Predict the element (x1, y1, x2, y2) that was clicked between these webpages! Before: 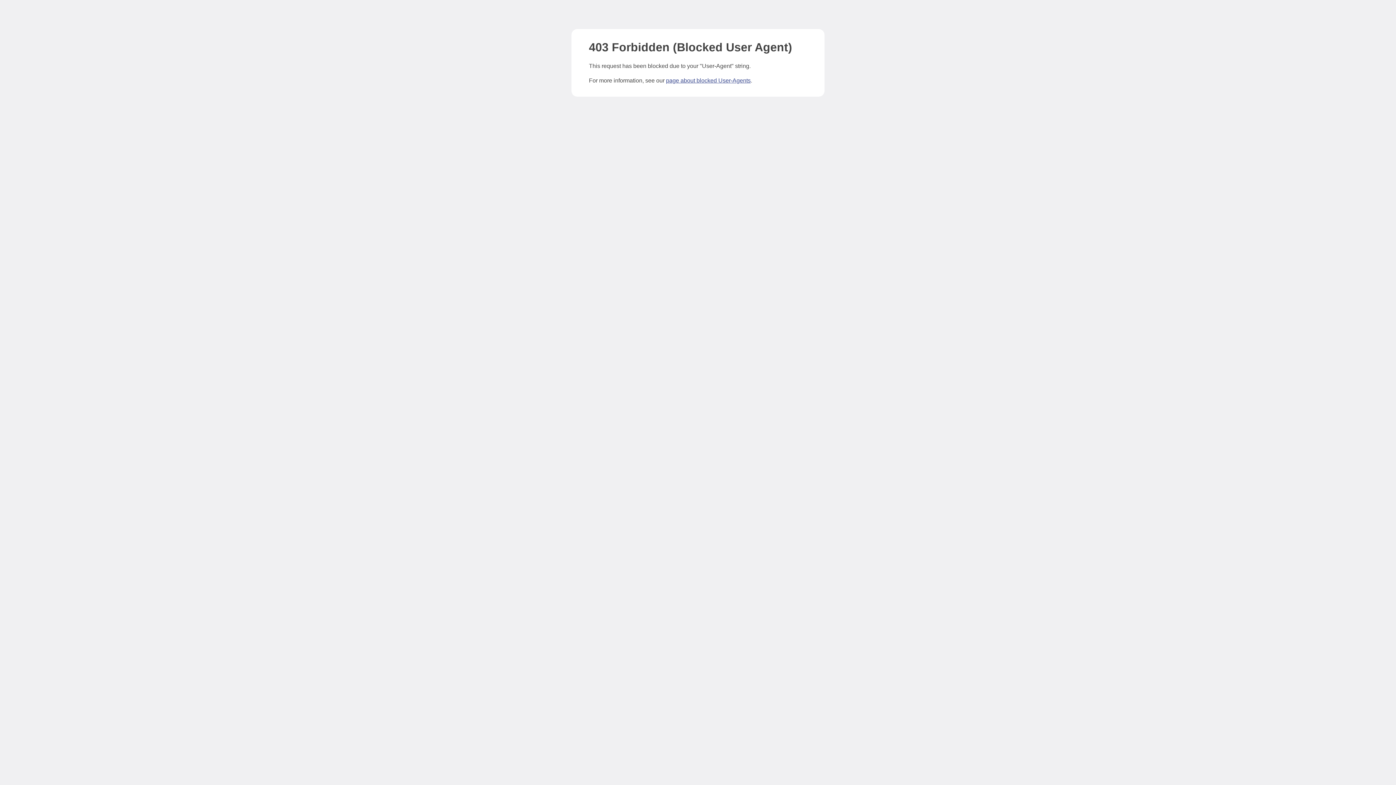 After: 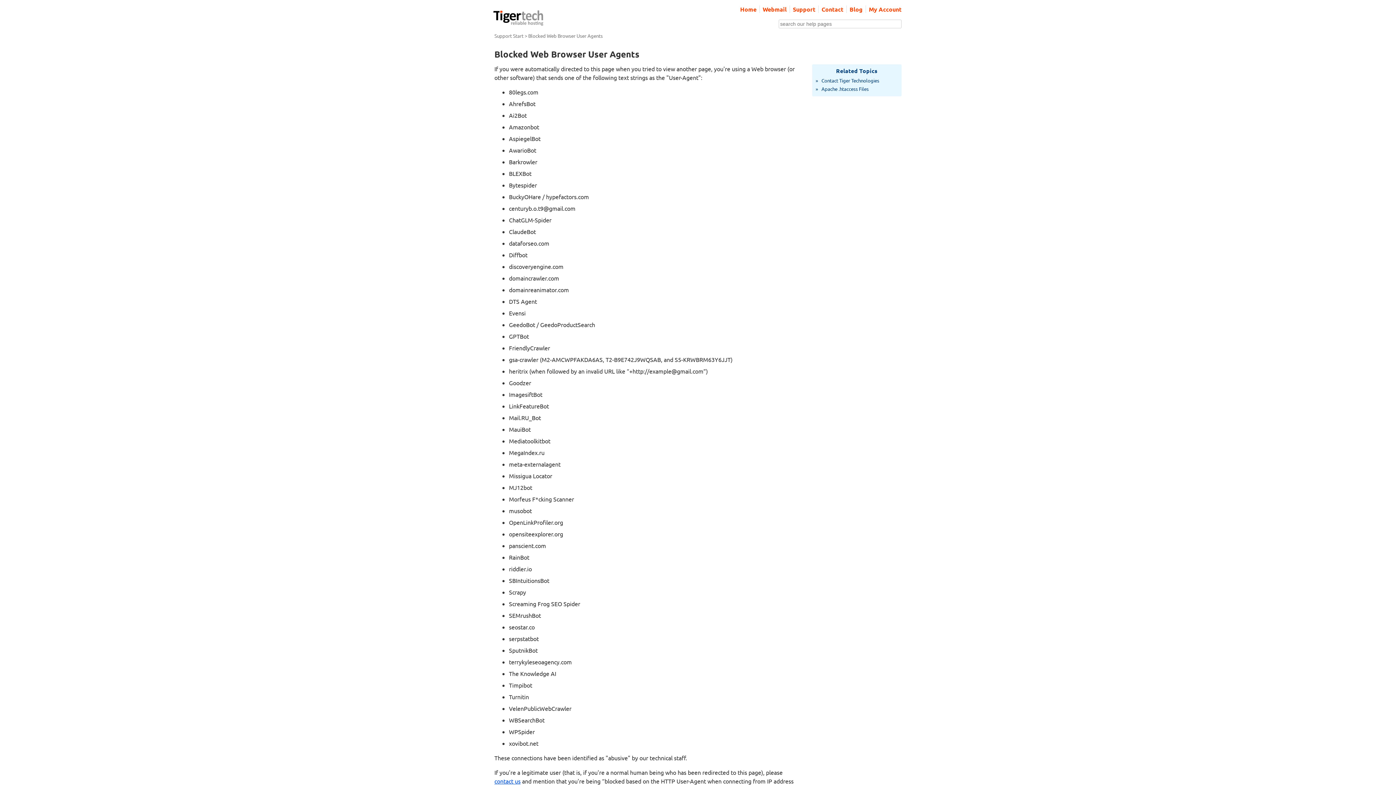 Action: bbox: (666, 77, 750, 83) label: page about blocked User-Agents